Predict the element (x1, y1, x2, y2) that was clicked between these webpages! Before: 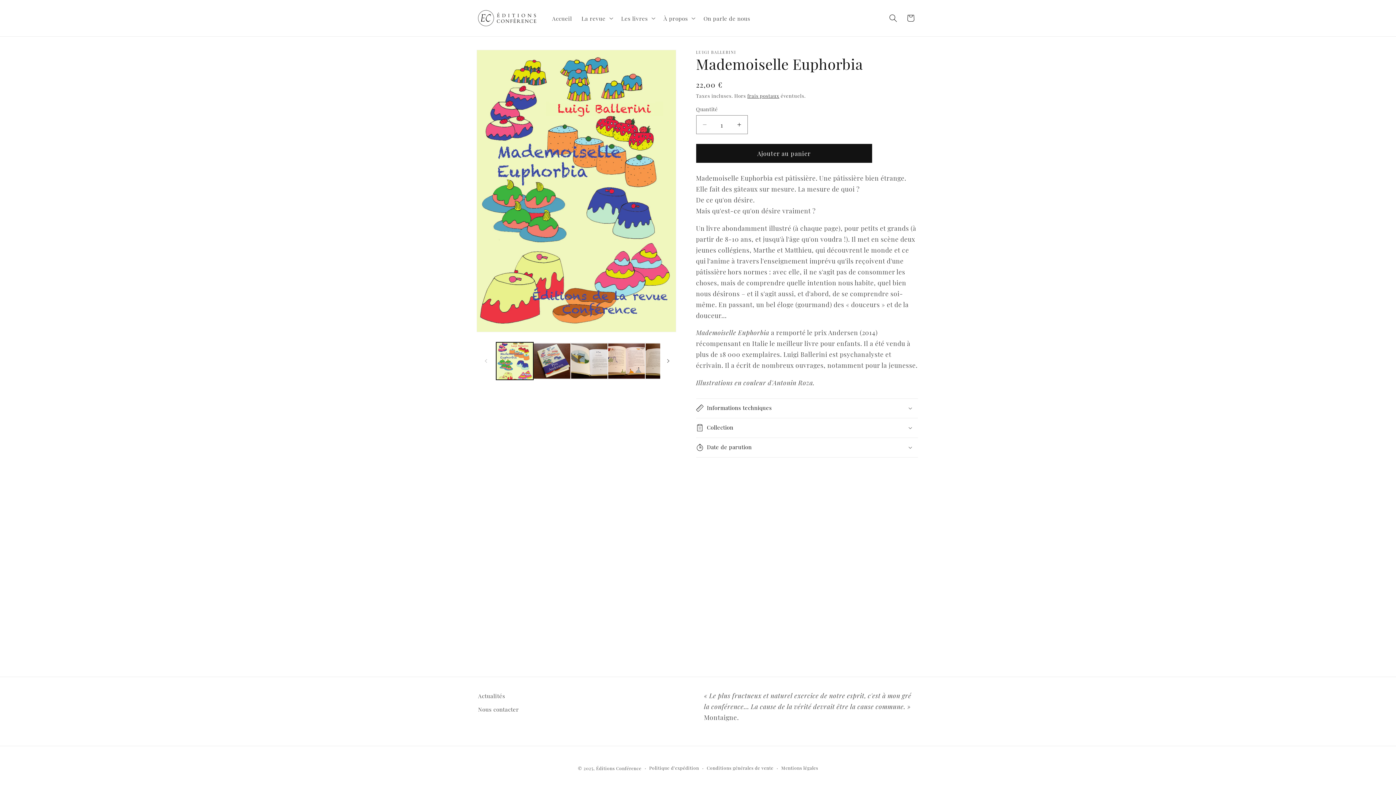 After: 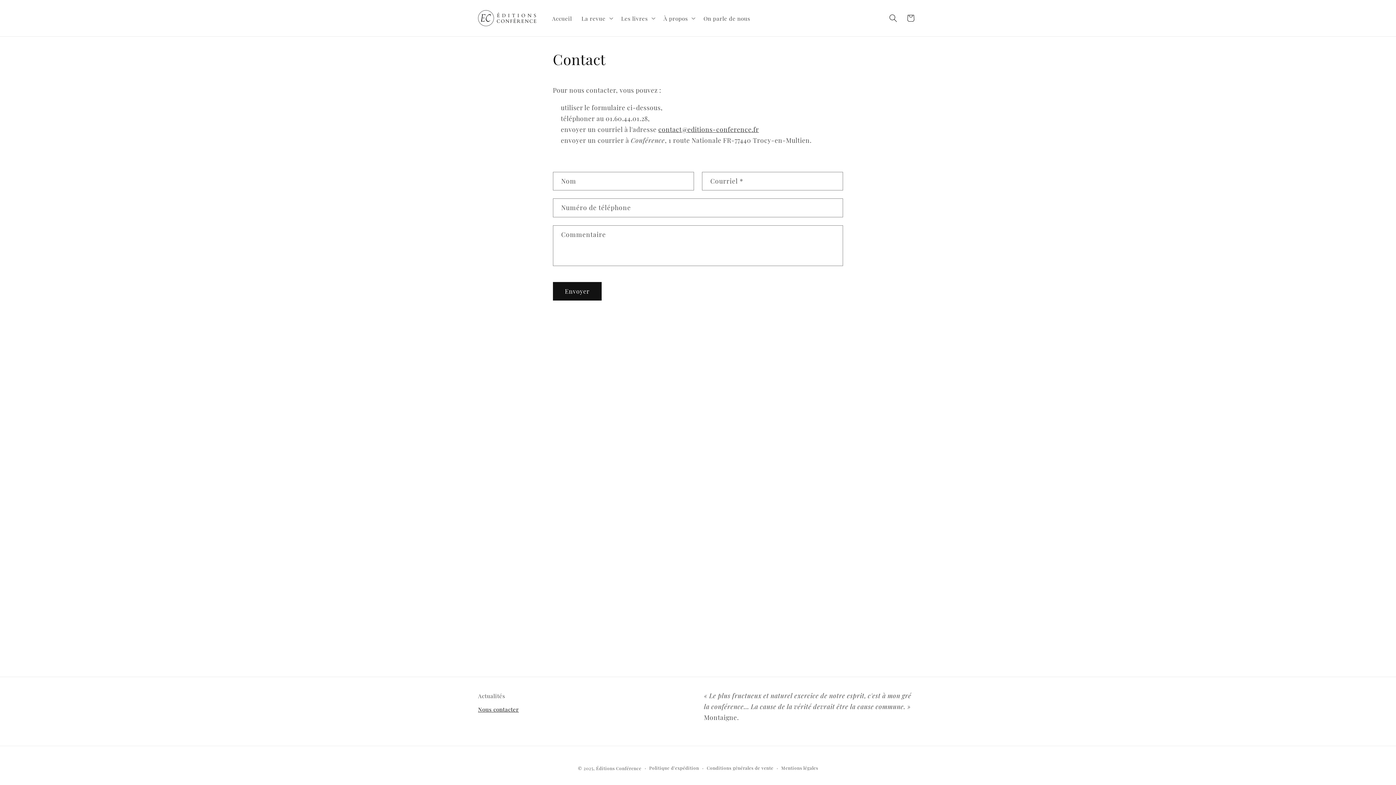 Action: label: Nous contacter bbox: (478, 703, 519, 716)